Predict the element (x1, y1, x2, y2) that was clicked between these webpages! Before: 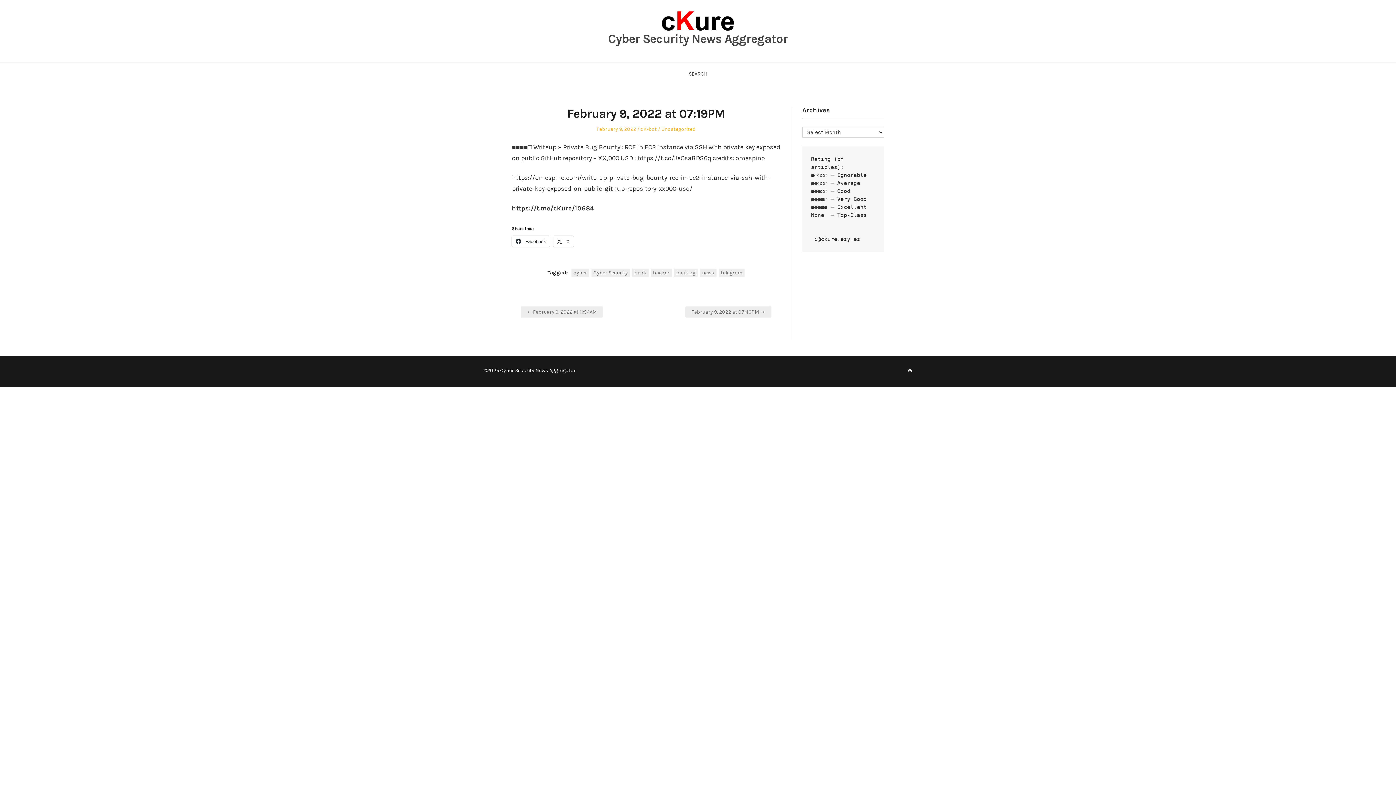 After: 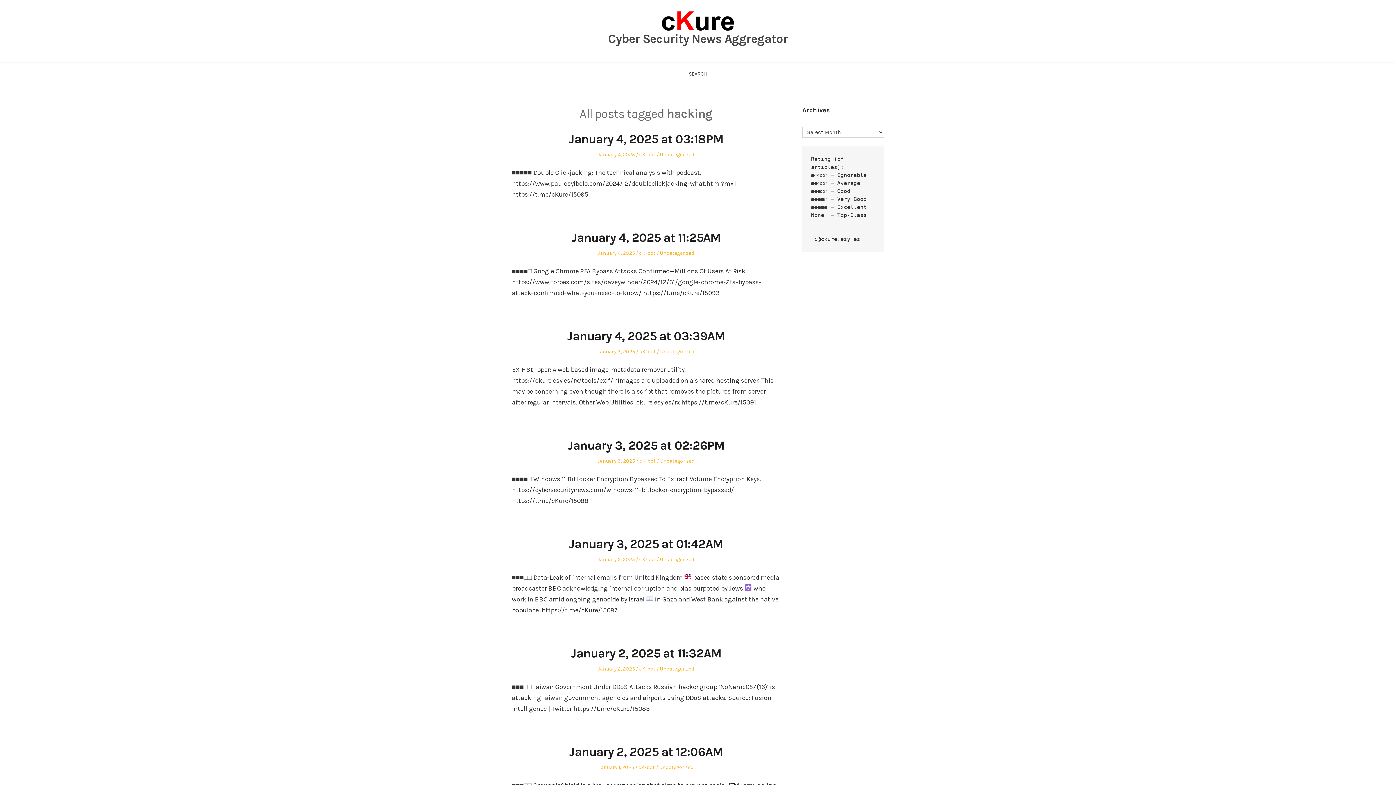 Action: label: hacking bbox: (674, 268, 697, 276)